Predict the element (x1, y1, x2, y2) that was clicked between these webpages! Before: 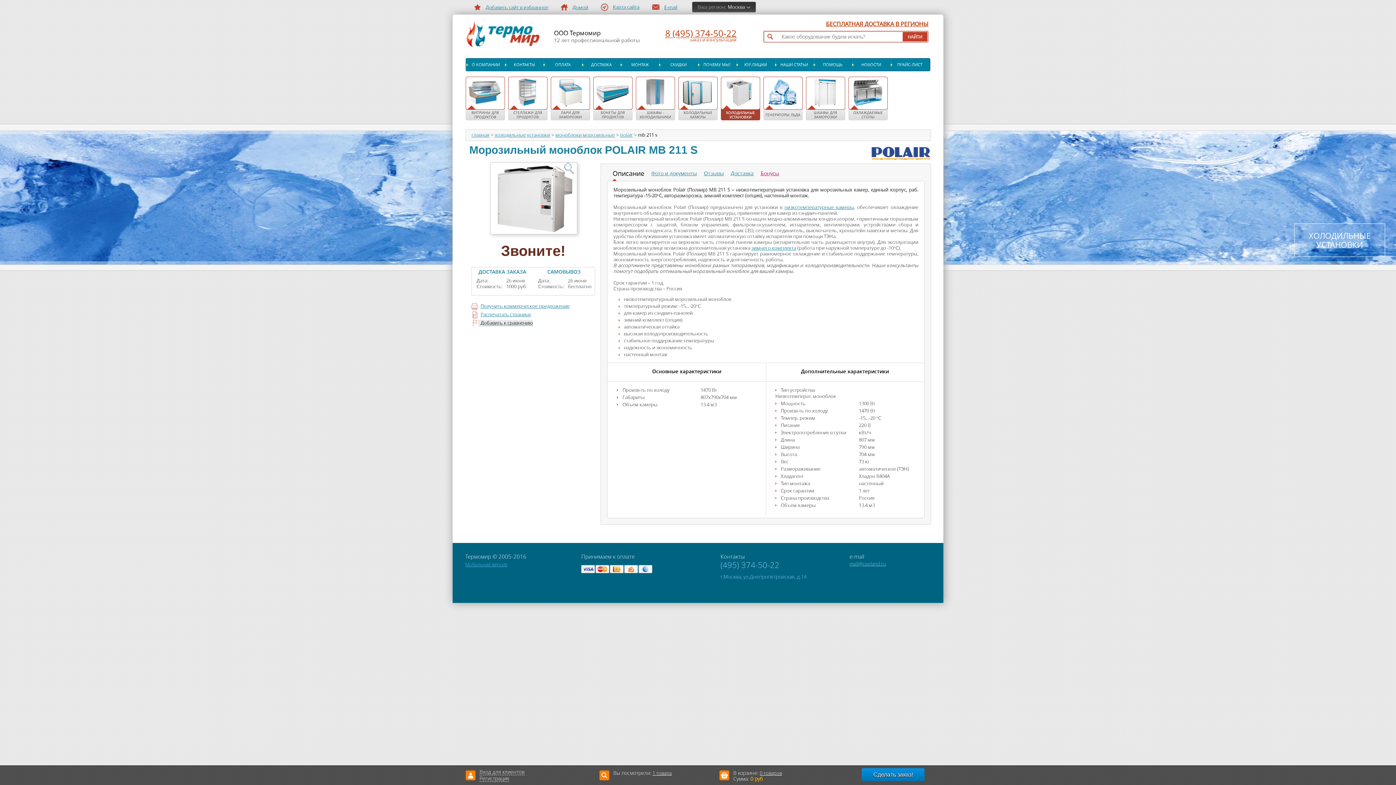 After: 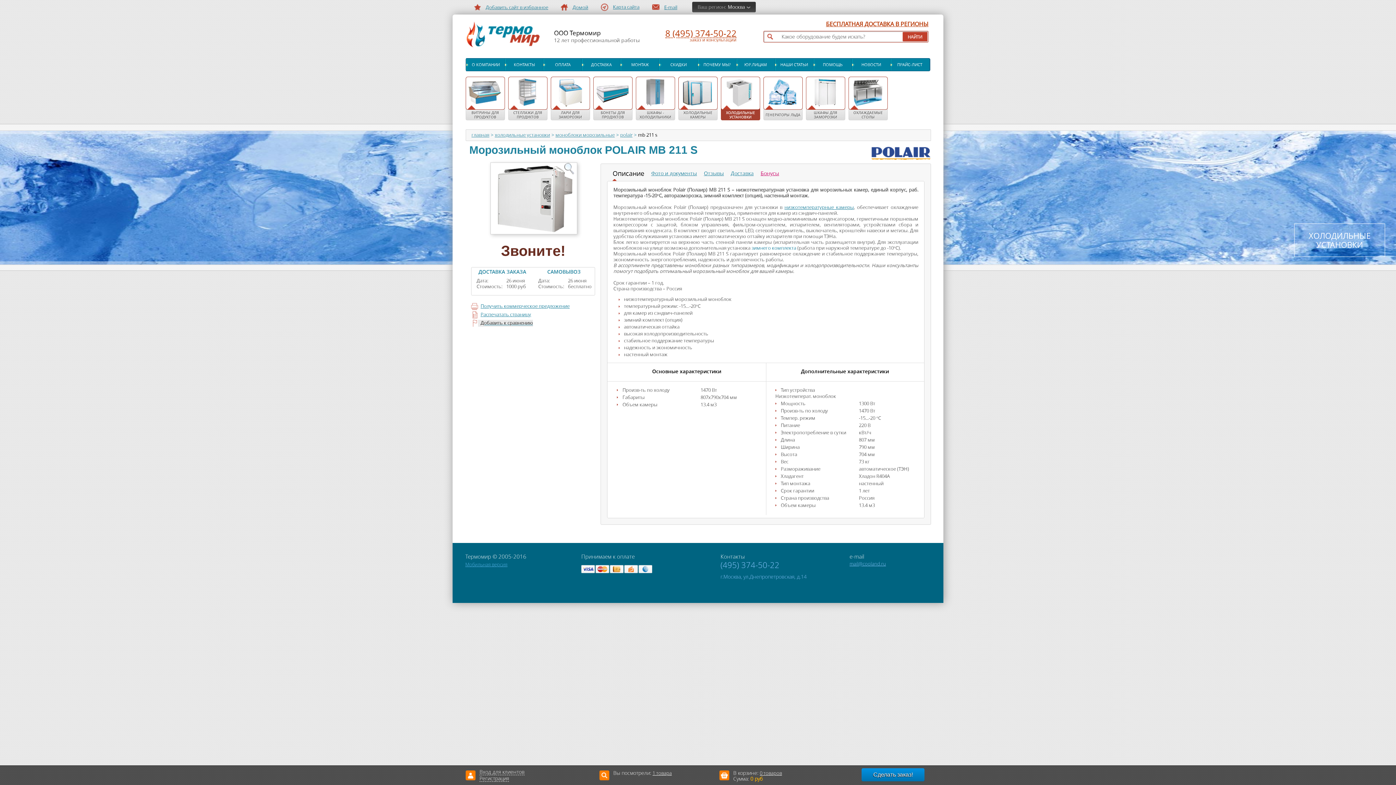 Action: bbox: (751, 245, 796, 251) label: зимнего комплекта